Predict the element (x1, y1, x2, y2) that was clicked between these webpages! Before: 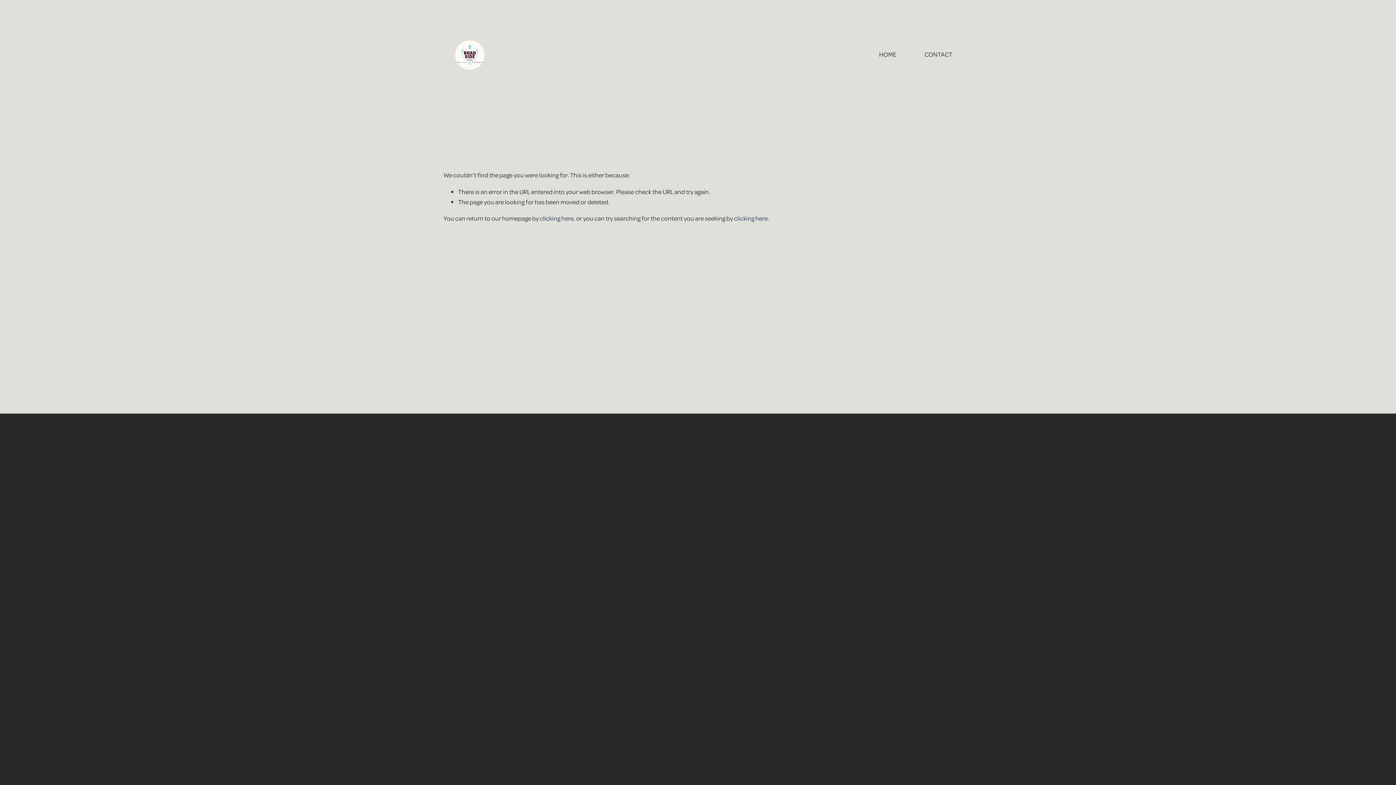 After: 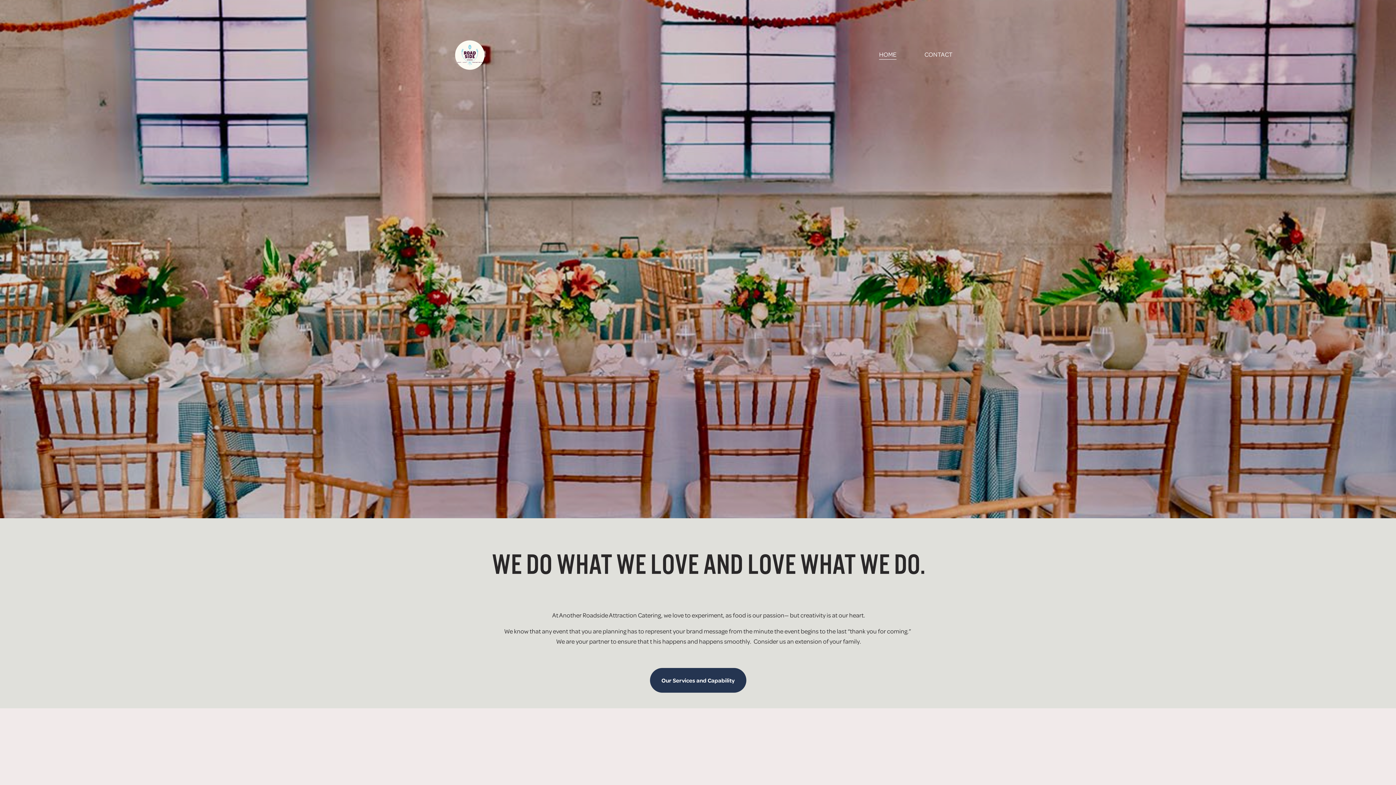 Action: bbox: (540, 214, 573, 222) label: clicking here